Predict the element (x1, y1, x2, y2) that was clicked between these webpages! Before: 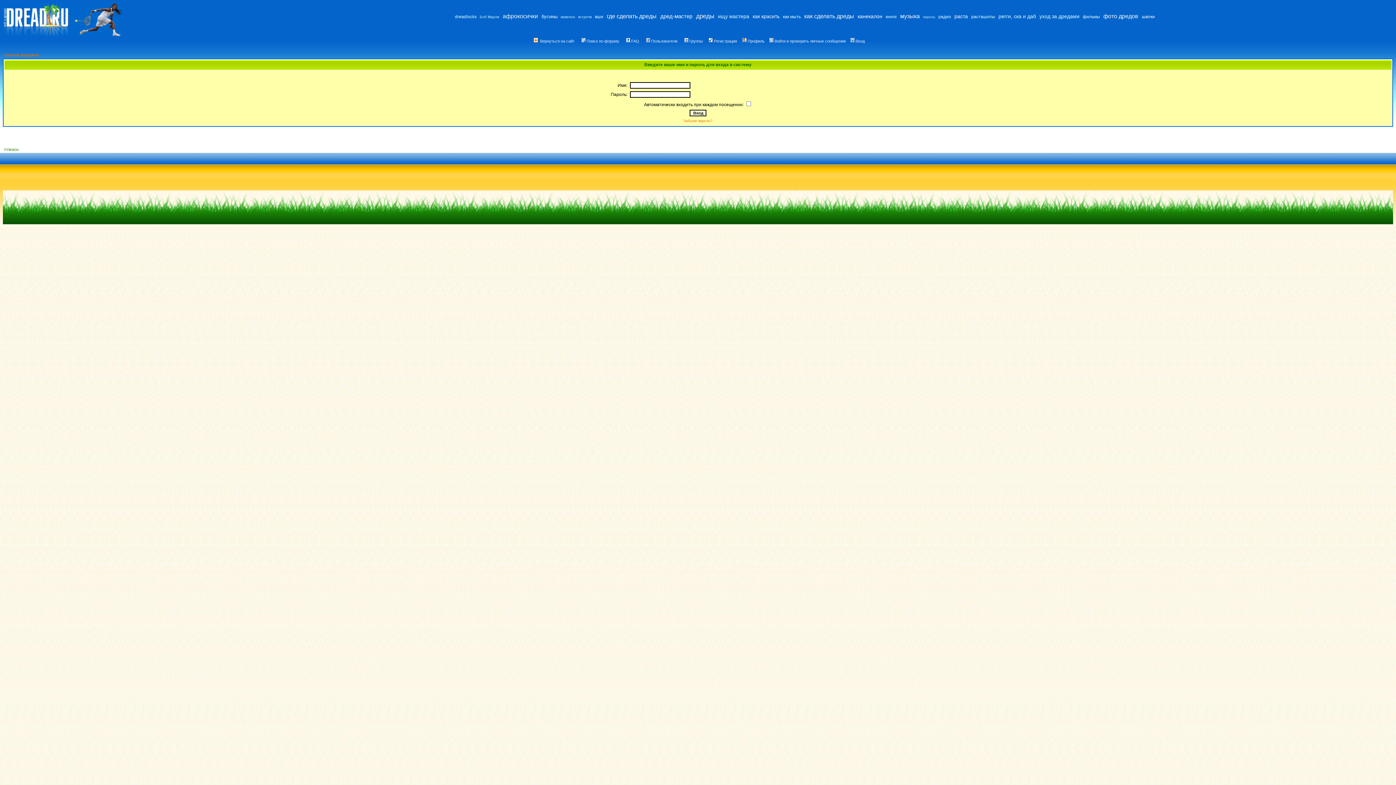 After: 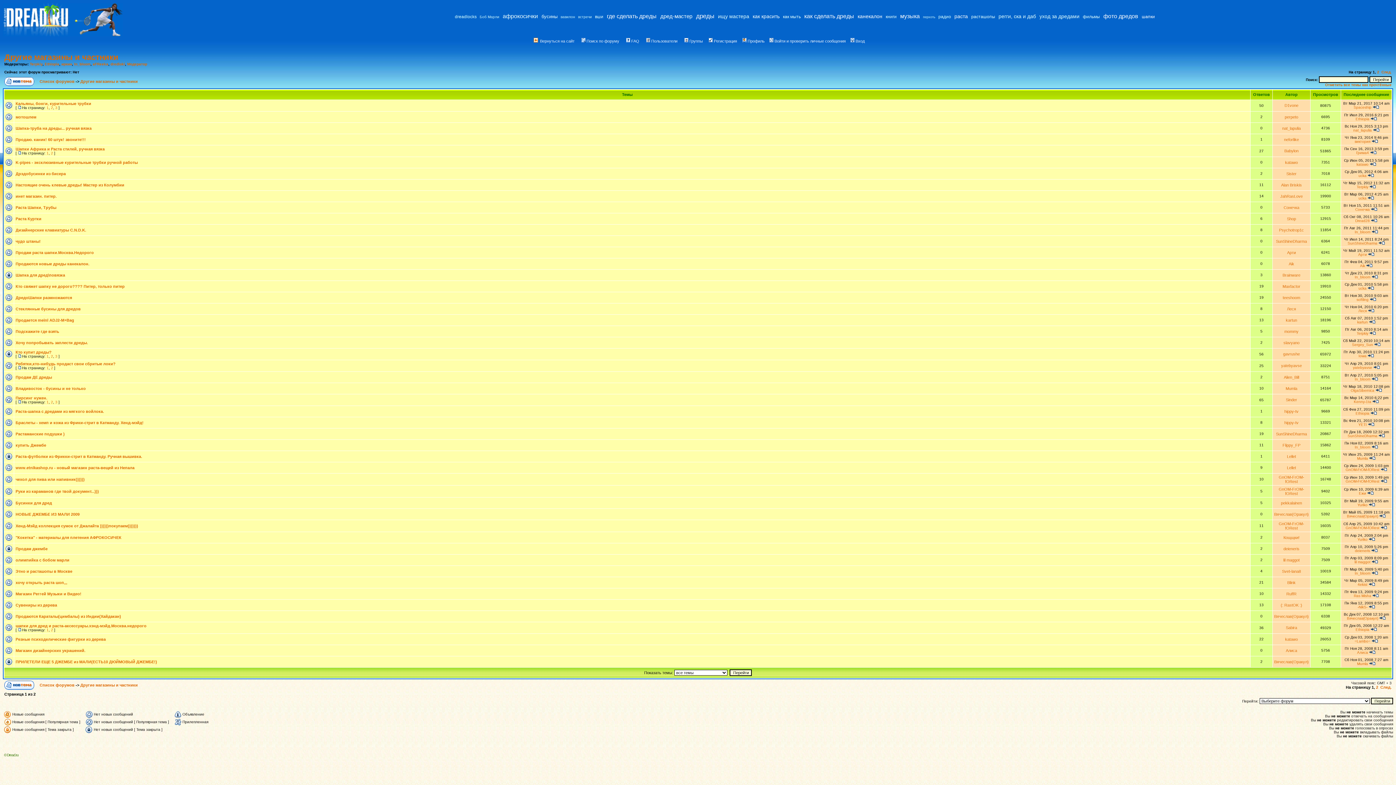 Action: label: шапки bbox: (1141, 14, 1156, 19)